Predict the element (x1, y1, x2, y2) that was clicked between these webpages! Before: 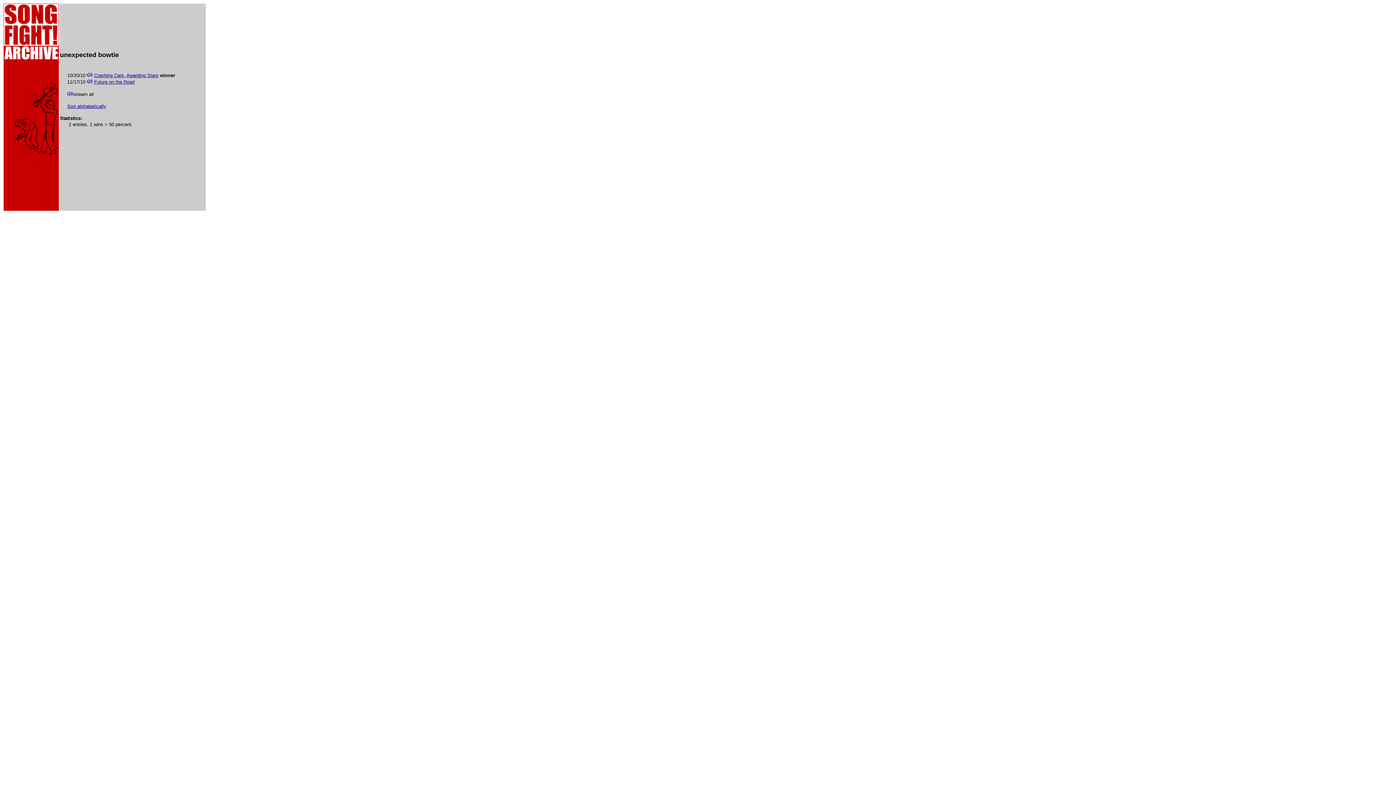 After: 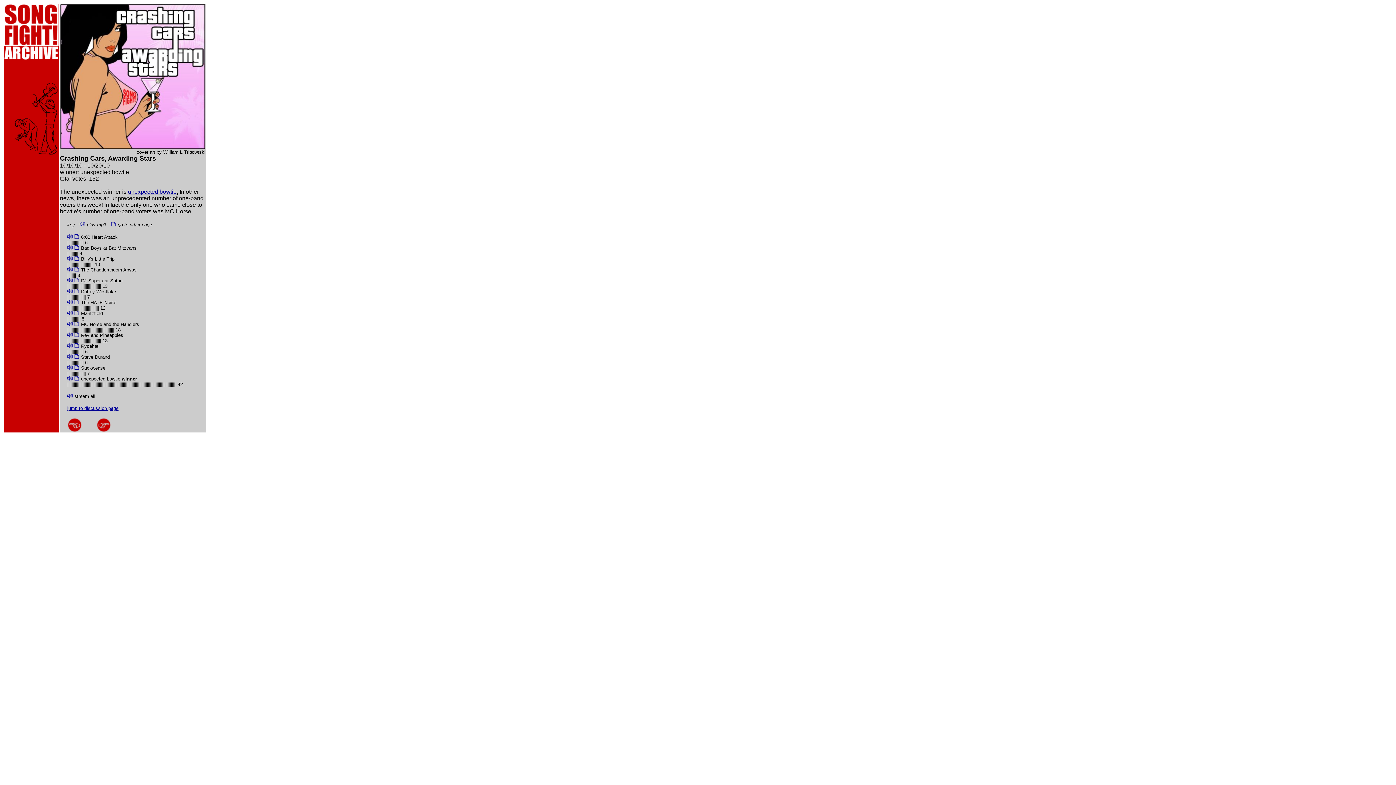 Action: label: Crashing Cars, Awarding Stars bbox: (94, 72, 158, 78)